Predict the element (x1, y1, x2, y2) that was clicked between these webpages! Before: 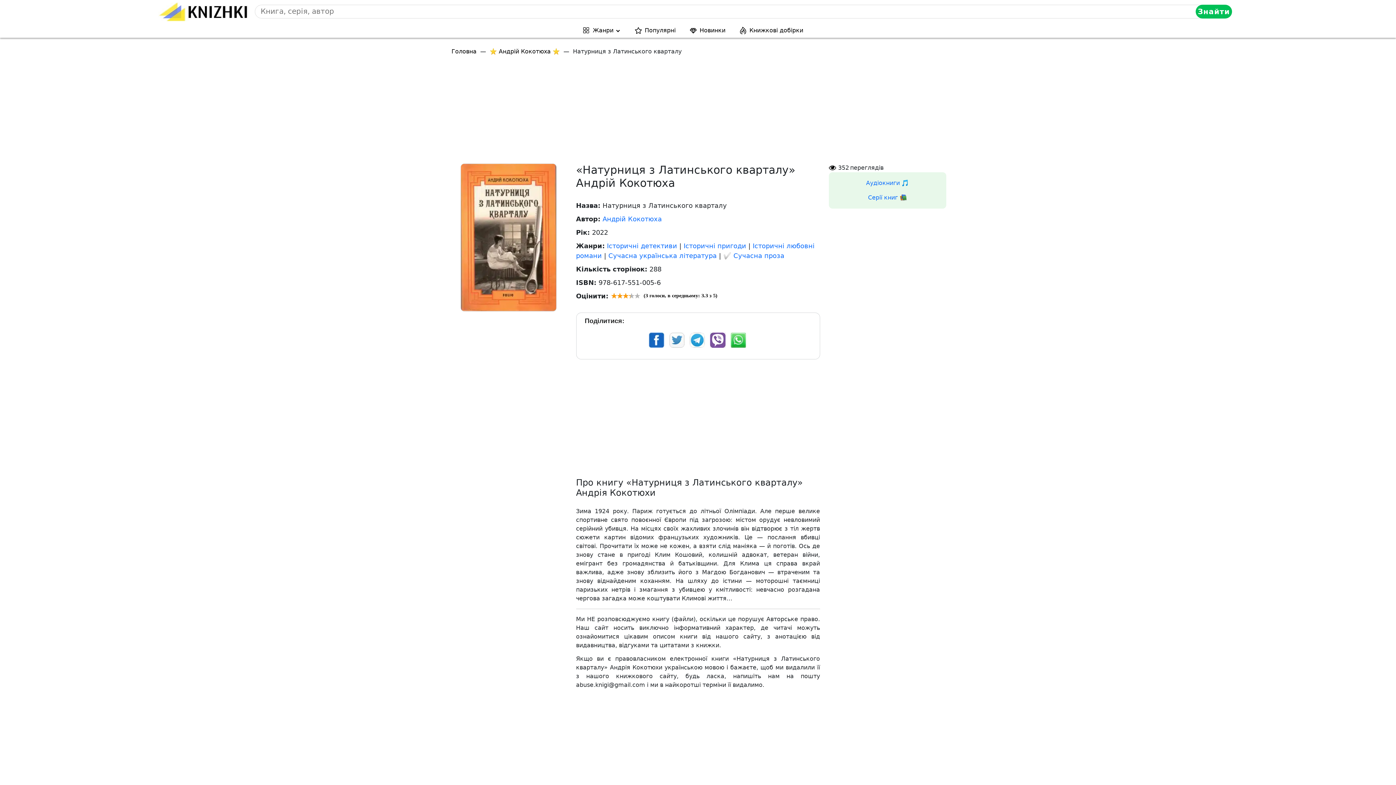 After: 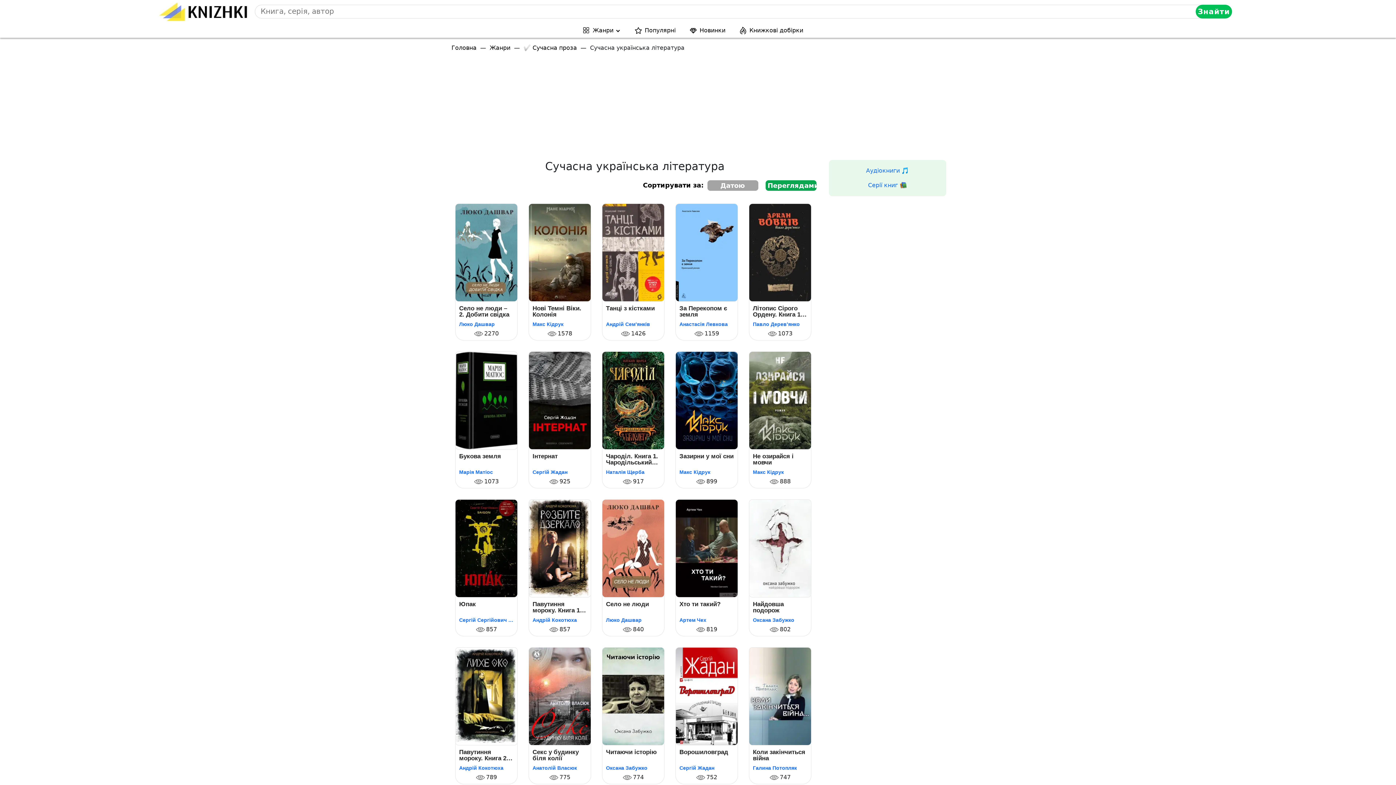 Action: bbox: (608, 252, 716, 259) label: Сучасна українська література